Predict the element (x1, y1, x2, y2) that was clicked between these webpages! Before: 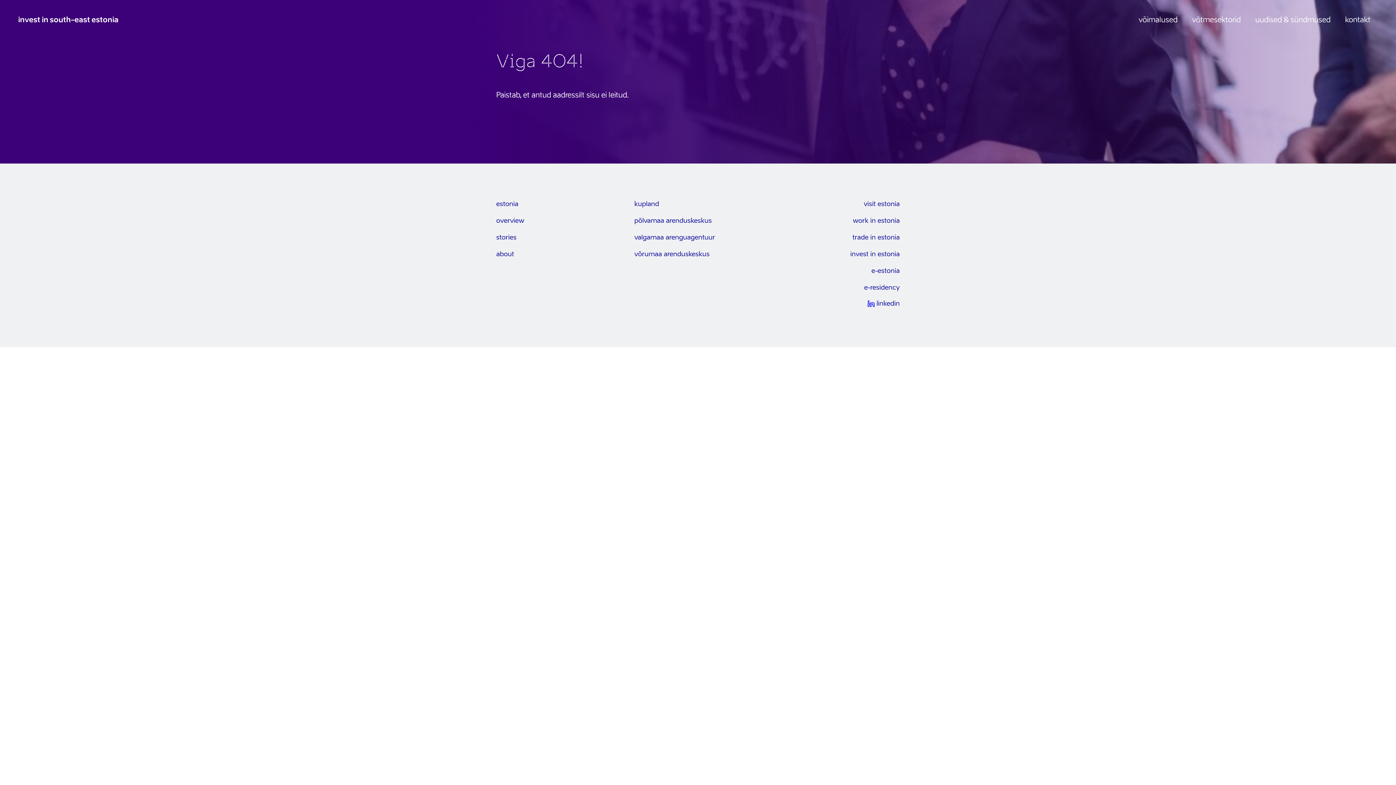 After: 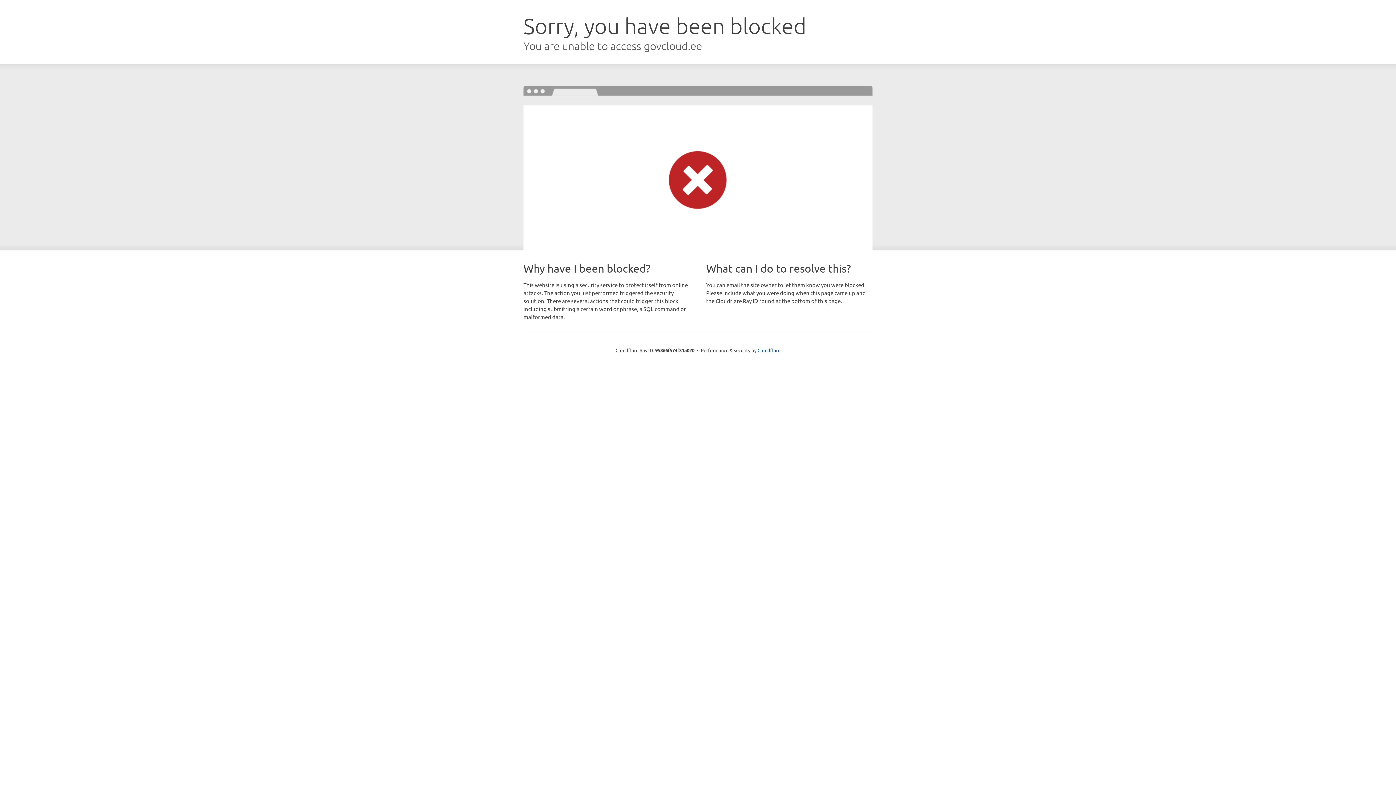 Action: label: e-estonia bbox: (871, 268, 900, 274)